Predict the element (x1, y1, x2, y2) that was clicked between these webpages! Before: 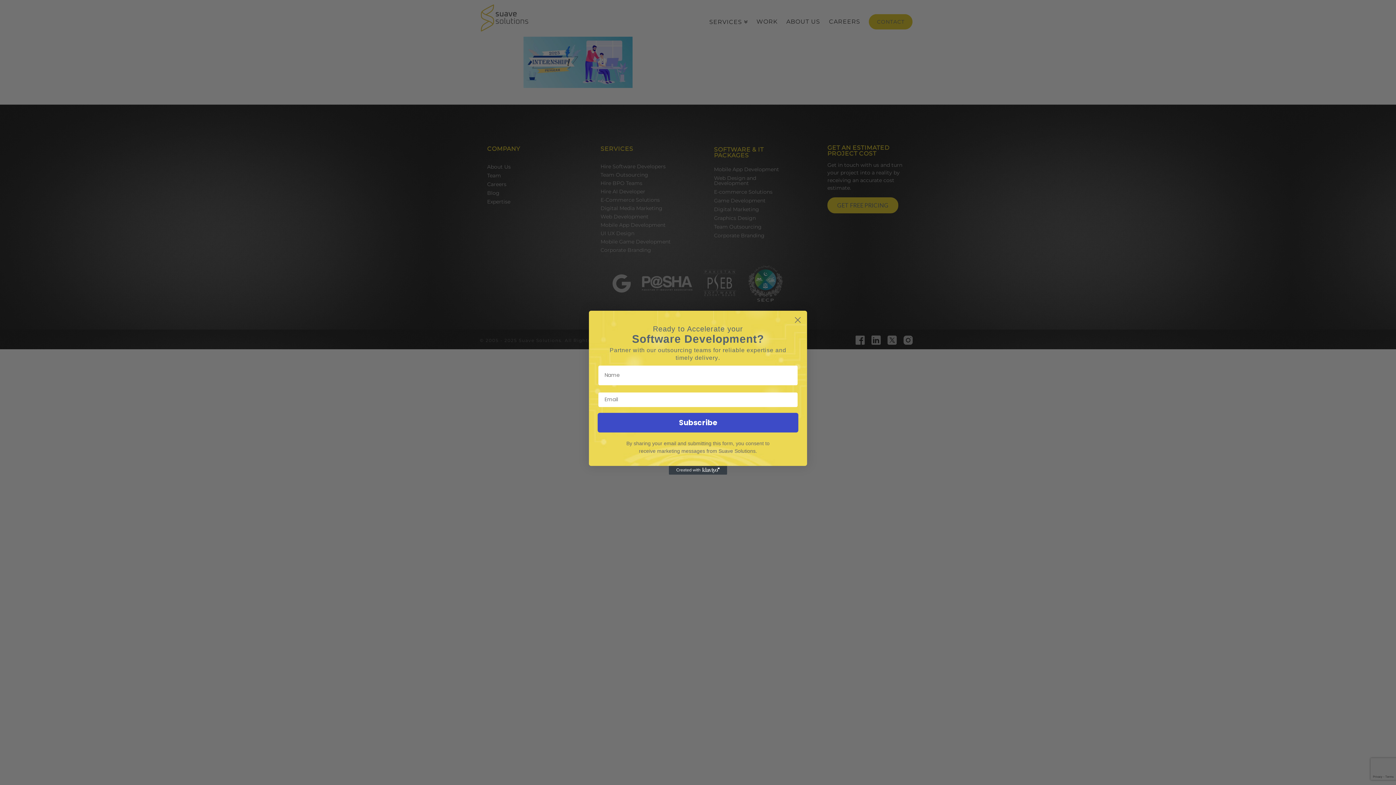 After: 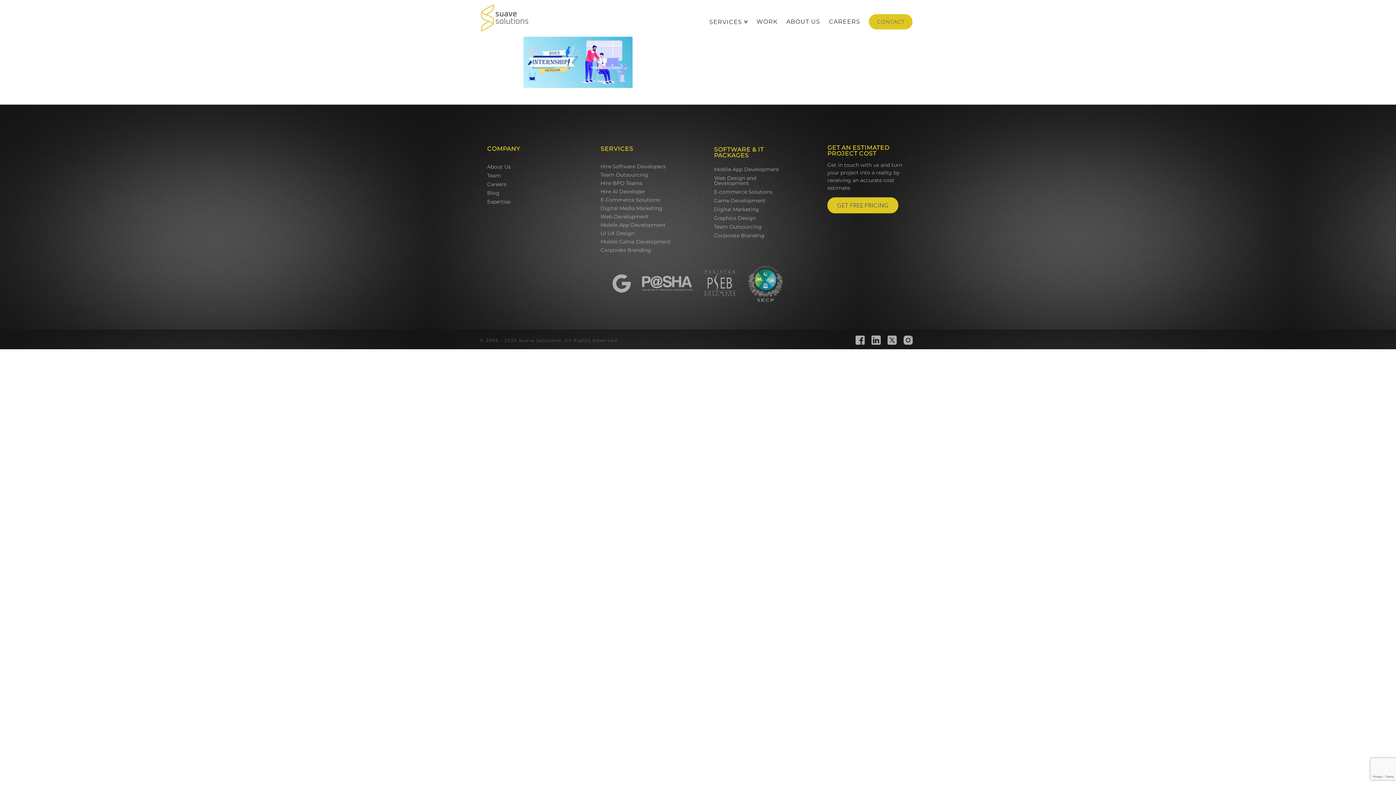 Action: bbox: (791, 313, 804, 326) label: Close dialog